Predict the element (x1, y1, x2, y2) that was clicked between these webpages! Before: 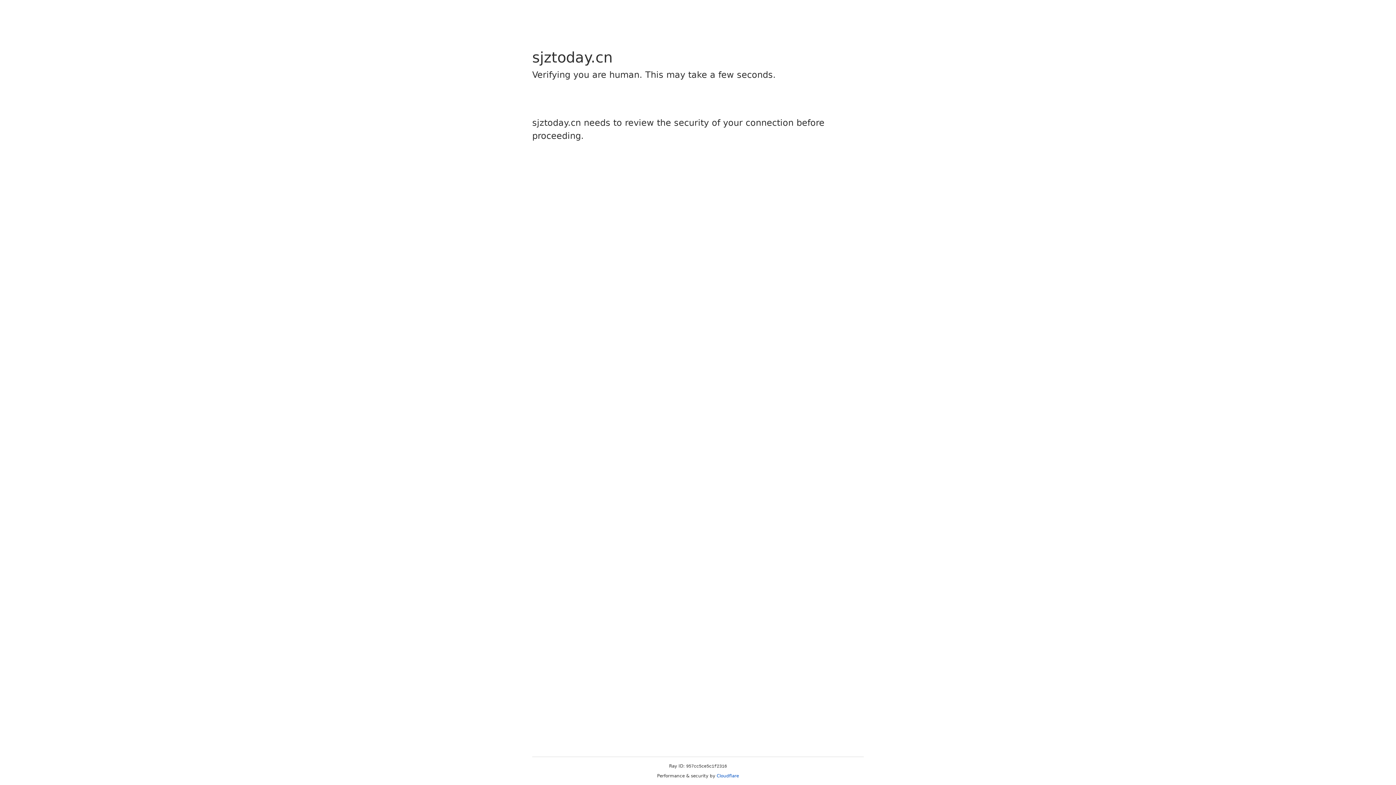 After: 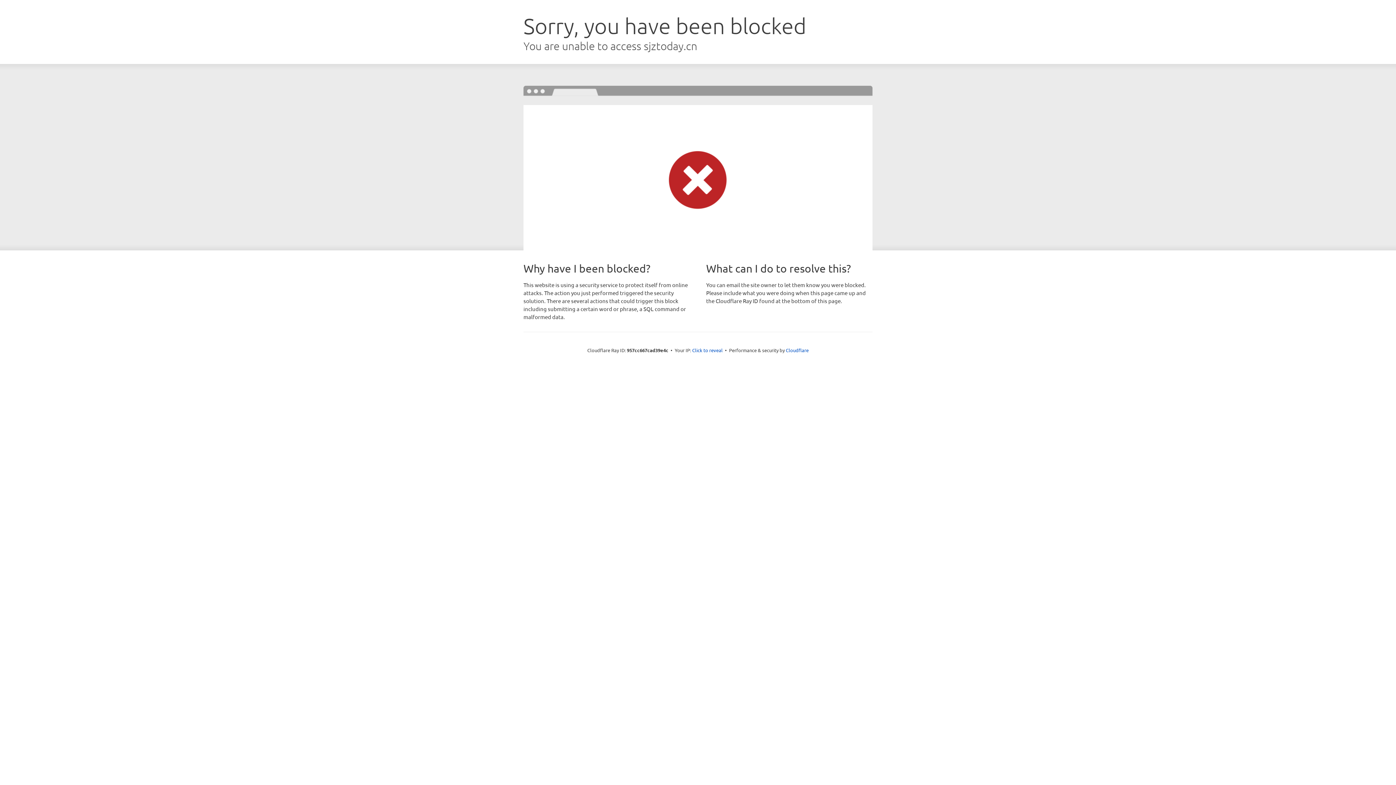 Action: bbox: (716, 773, 739, 778) label: Cloudflare